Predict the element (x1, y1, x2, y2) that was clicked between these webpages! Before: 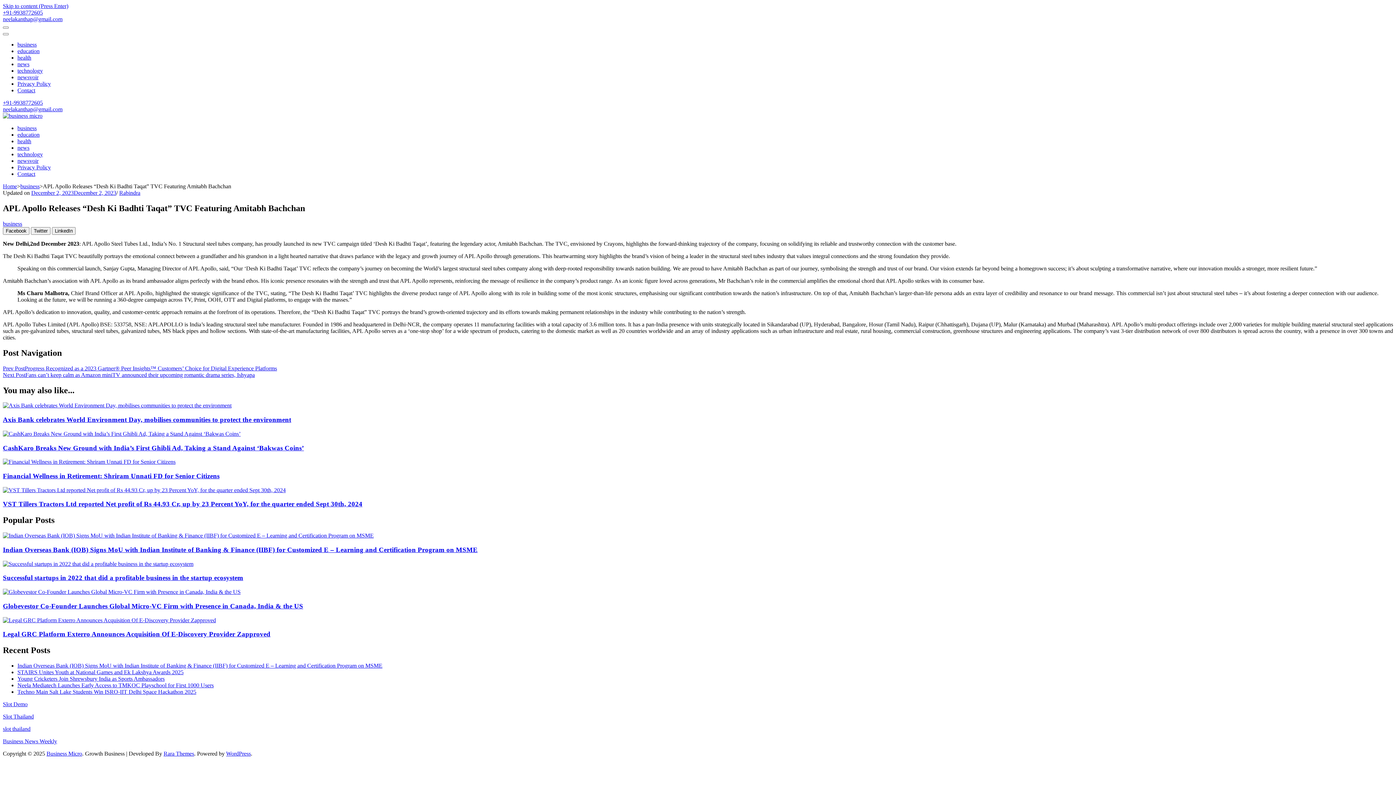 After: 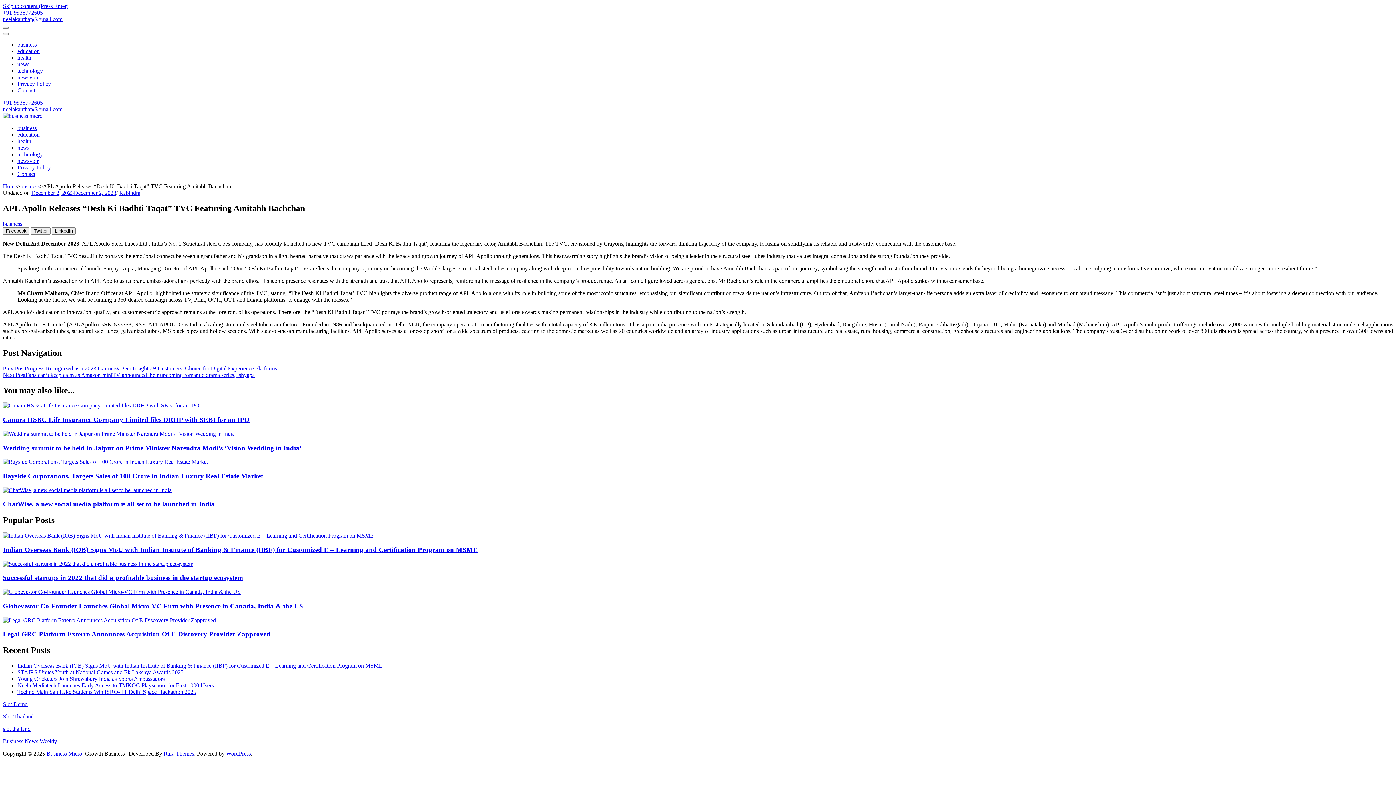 Action: bbox: (31, 189, 116, 196) label: December 2, 2023December 2, 2023